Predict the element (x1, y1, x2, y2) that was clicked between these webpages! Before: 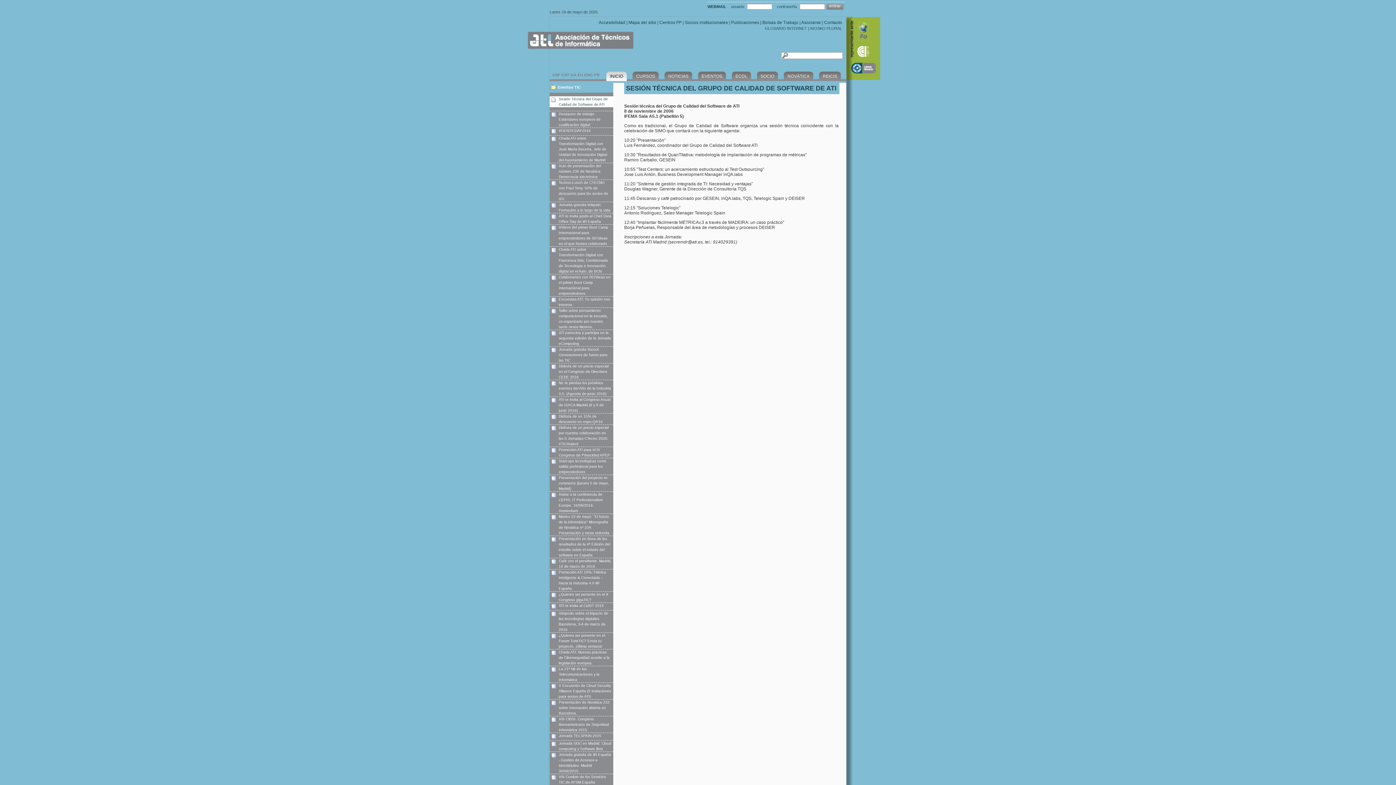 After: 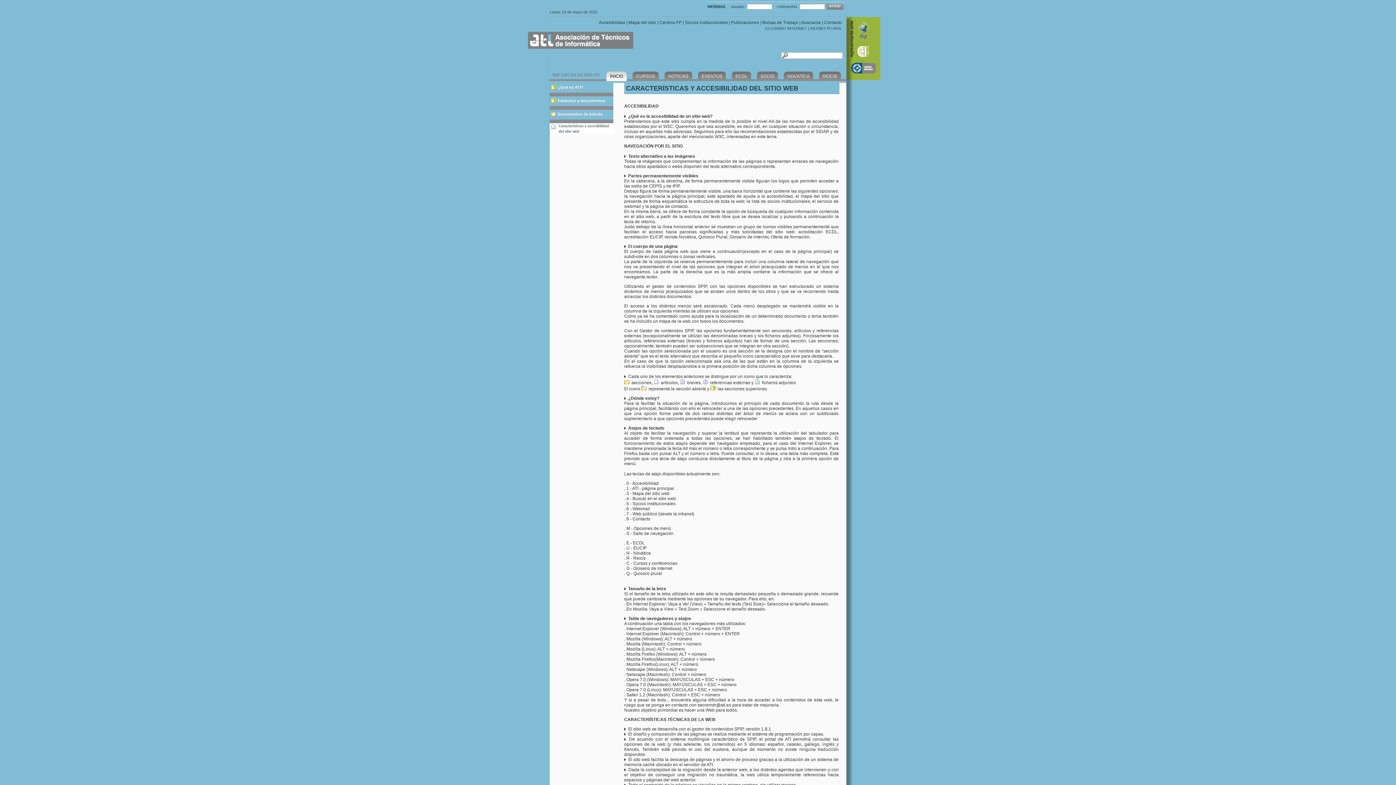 Action: label: Accesibilidad bbox: (598, 20, 625, 25)